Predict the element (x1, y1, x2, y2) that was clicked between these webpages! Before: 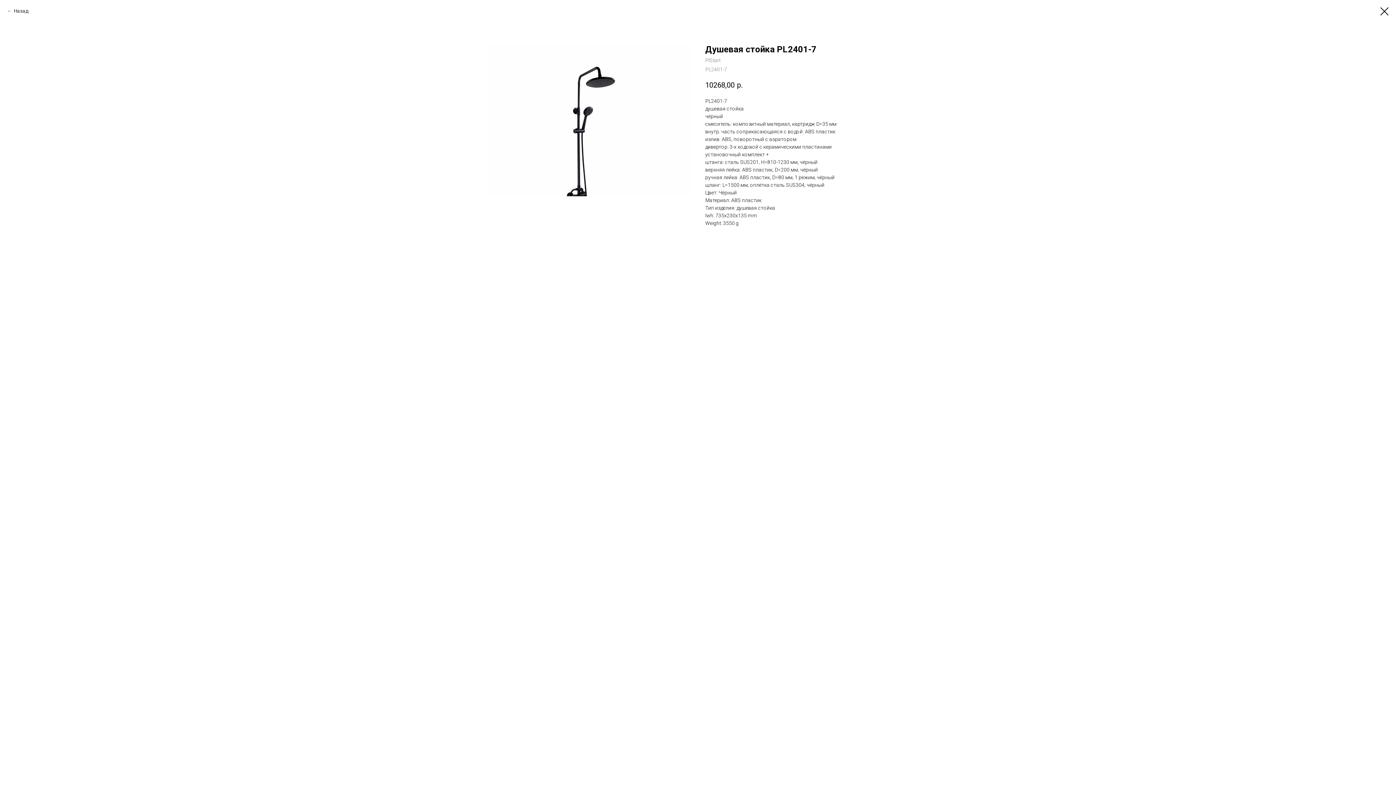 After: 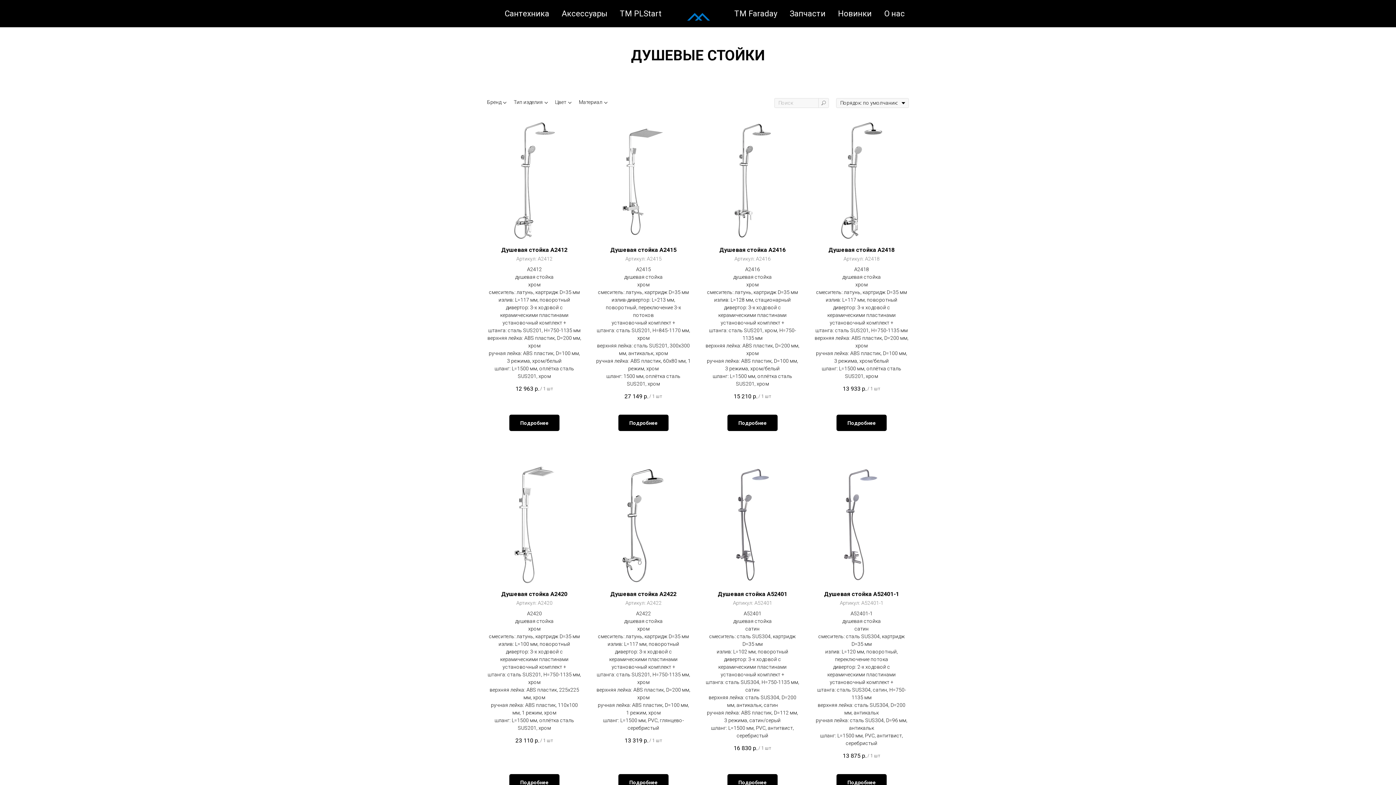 Action: label: Назад bbox: (7, 7, 28, 14)